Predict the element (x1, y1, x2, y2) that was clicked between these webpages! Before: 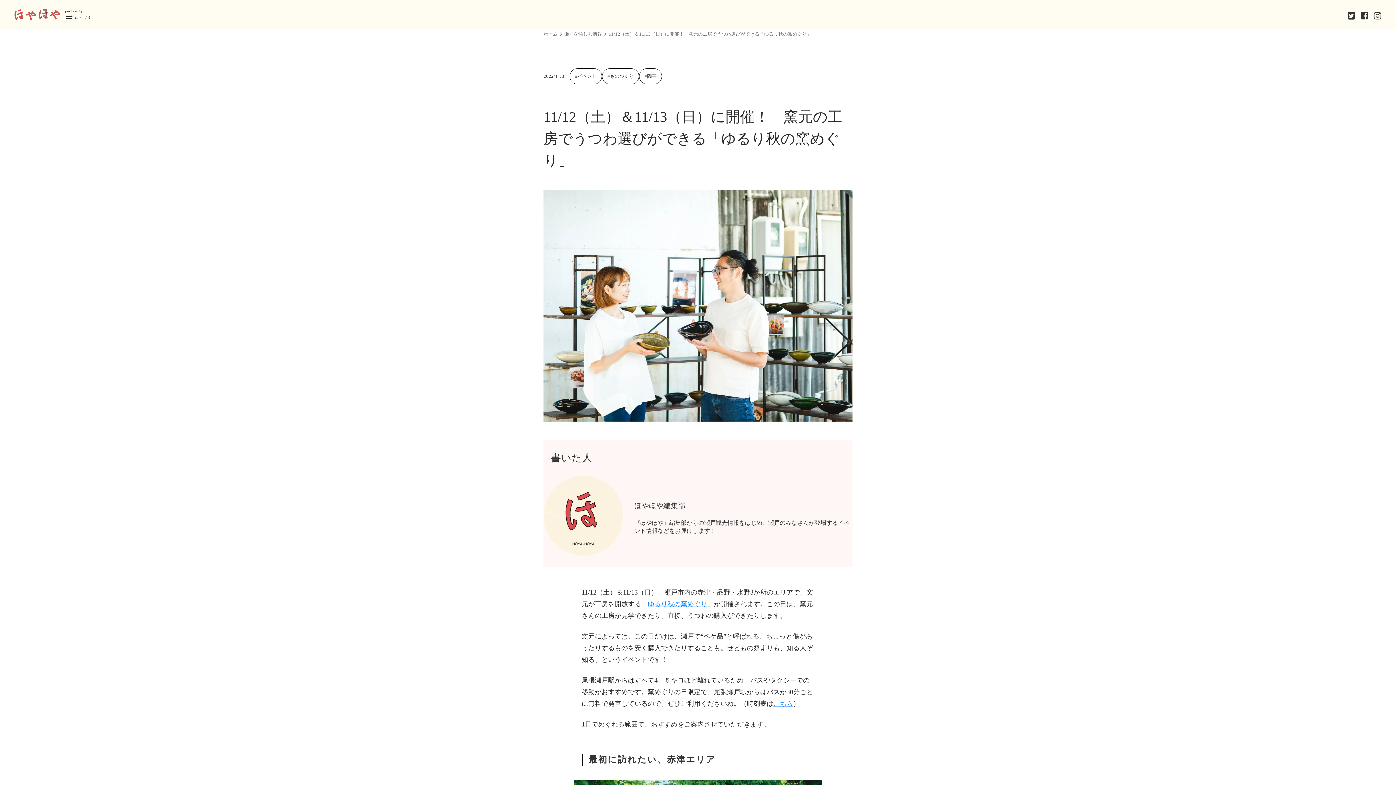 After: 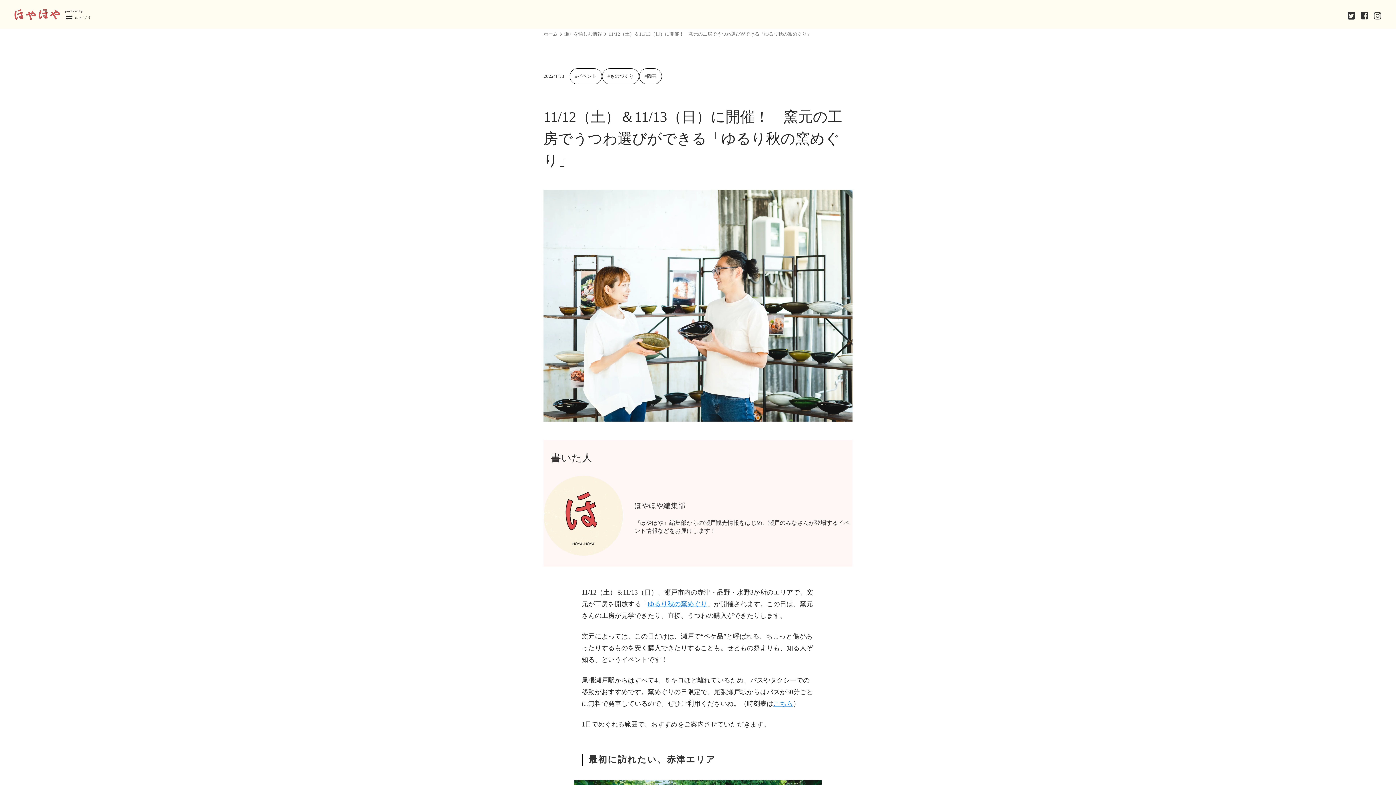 Action: bbox: (1361, 11, 1368, 20)